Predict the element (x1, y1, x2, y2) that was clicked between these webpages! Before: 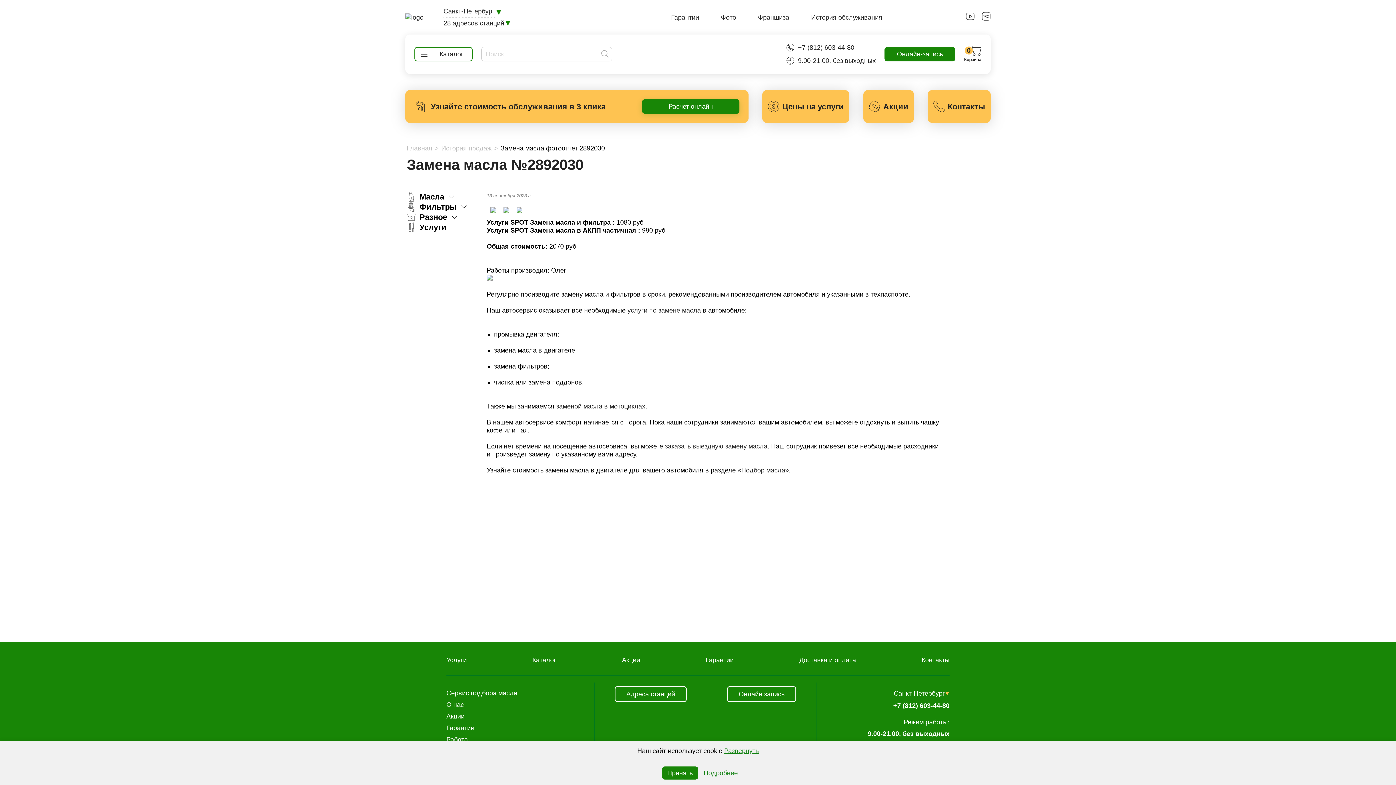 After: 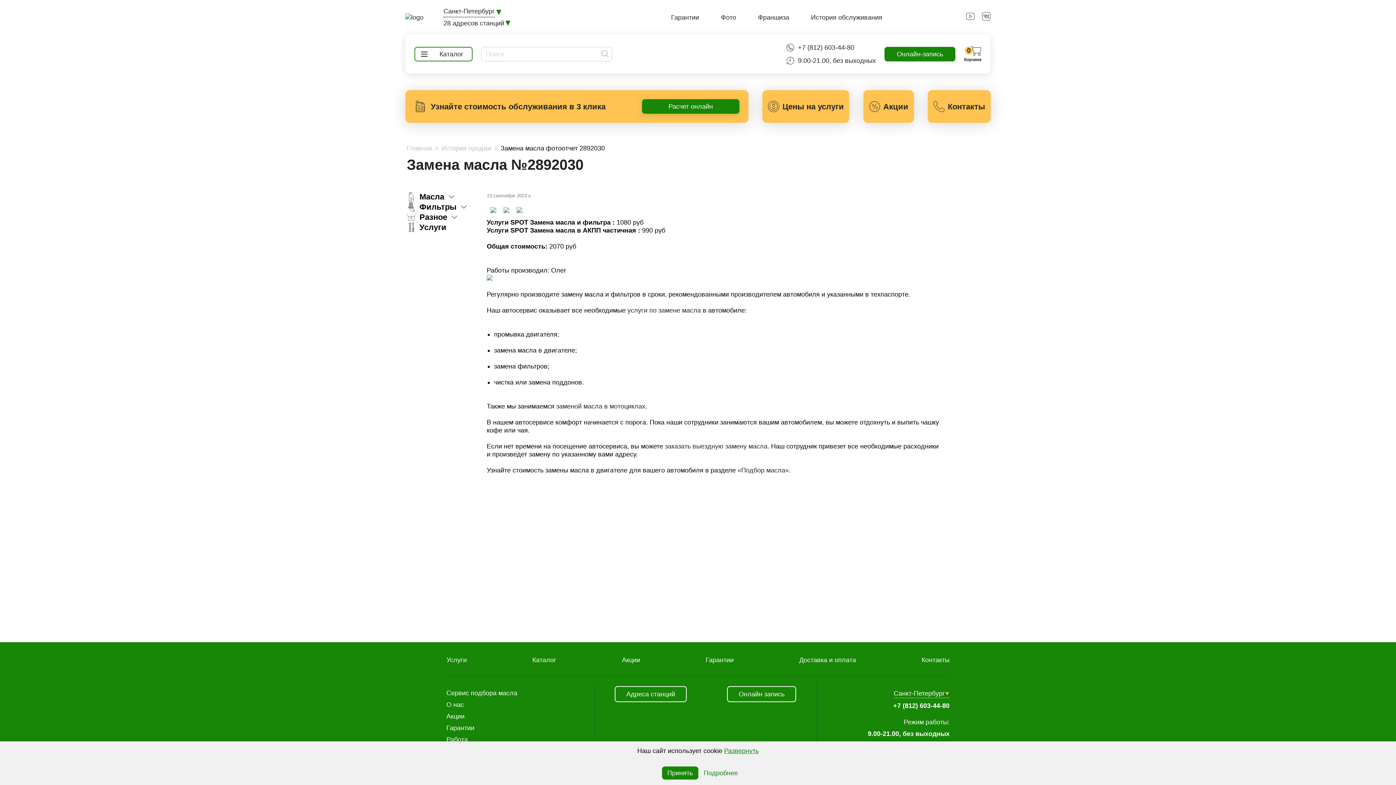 Action: label: +7 (812) 603-44-80 bbox: (798, 43, 854, 51)